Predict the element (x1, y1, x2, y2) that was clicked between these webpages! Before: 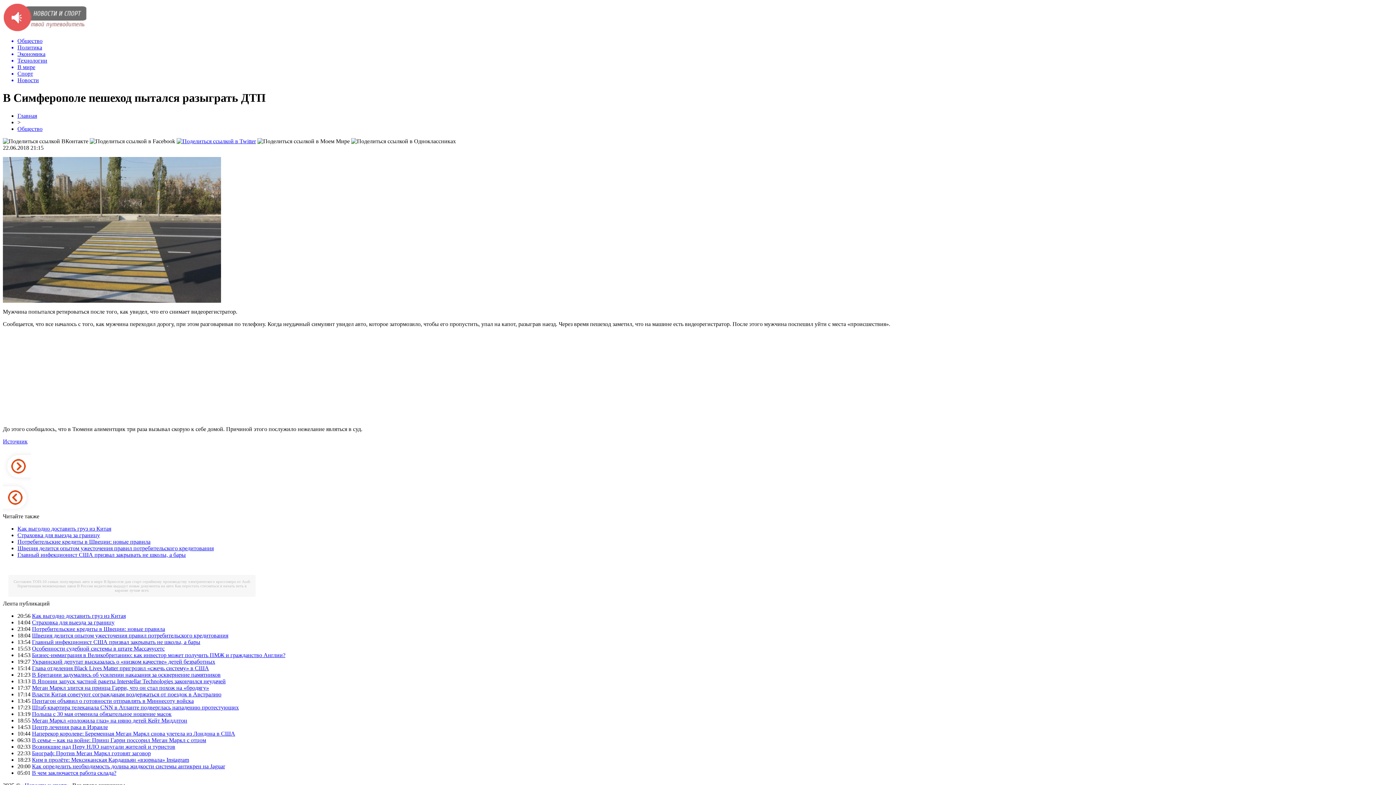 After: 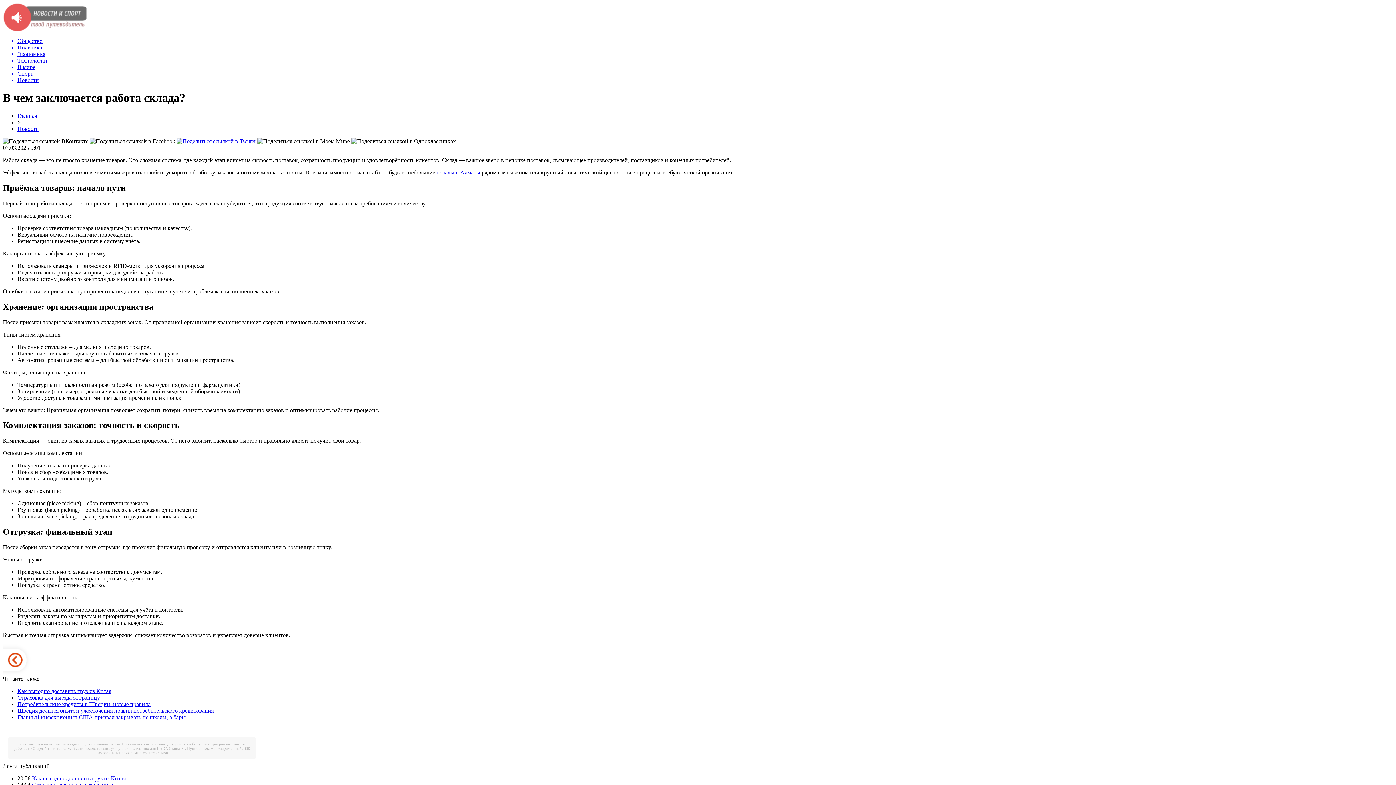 Action: bbox: (32, 770, 116, 776) label: В чем заключается работа склада?